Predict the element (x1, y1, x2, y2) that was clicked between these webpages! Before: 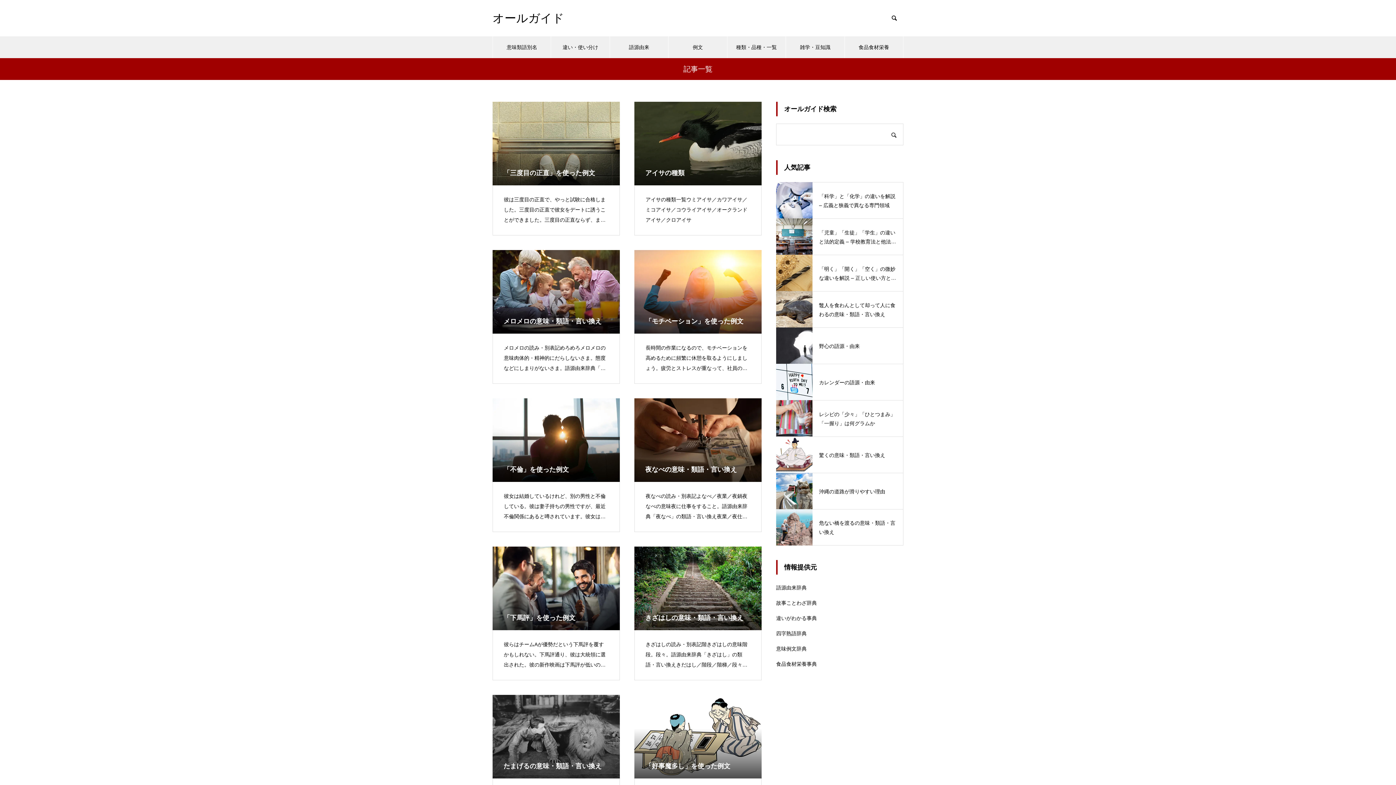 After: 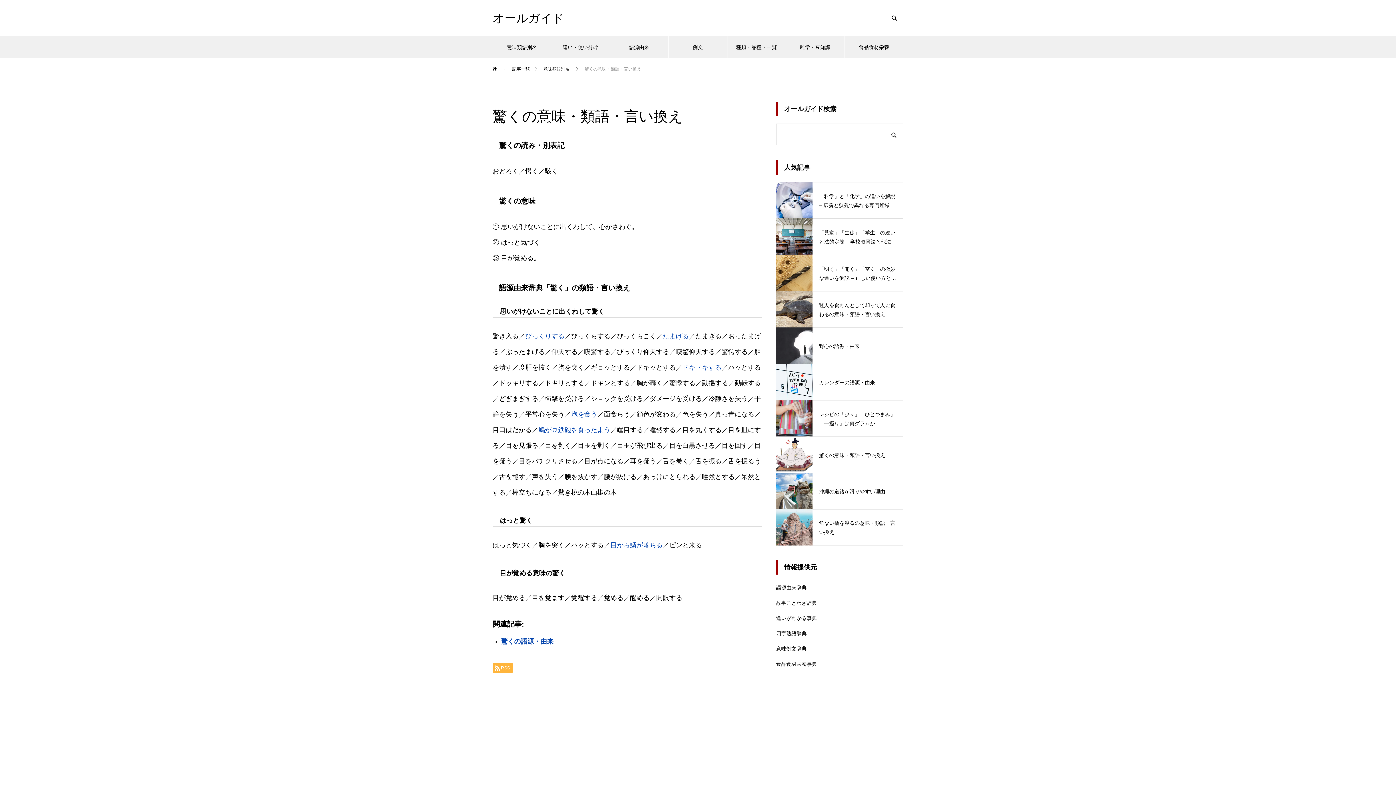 Action: label: 驚くの意味・類語・言い換え bbox: (776, 436, 903, 473)